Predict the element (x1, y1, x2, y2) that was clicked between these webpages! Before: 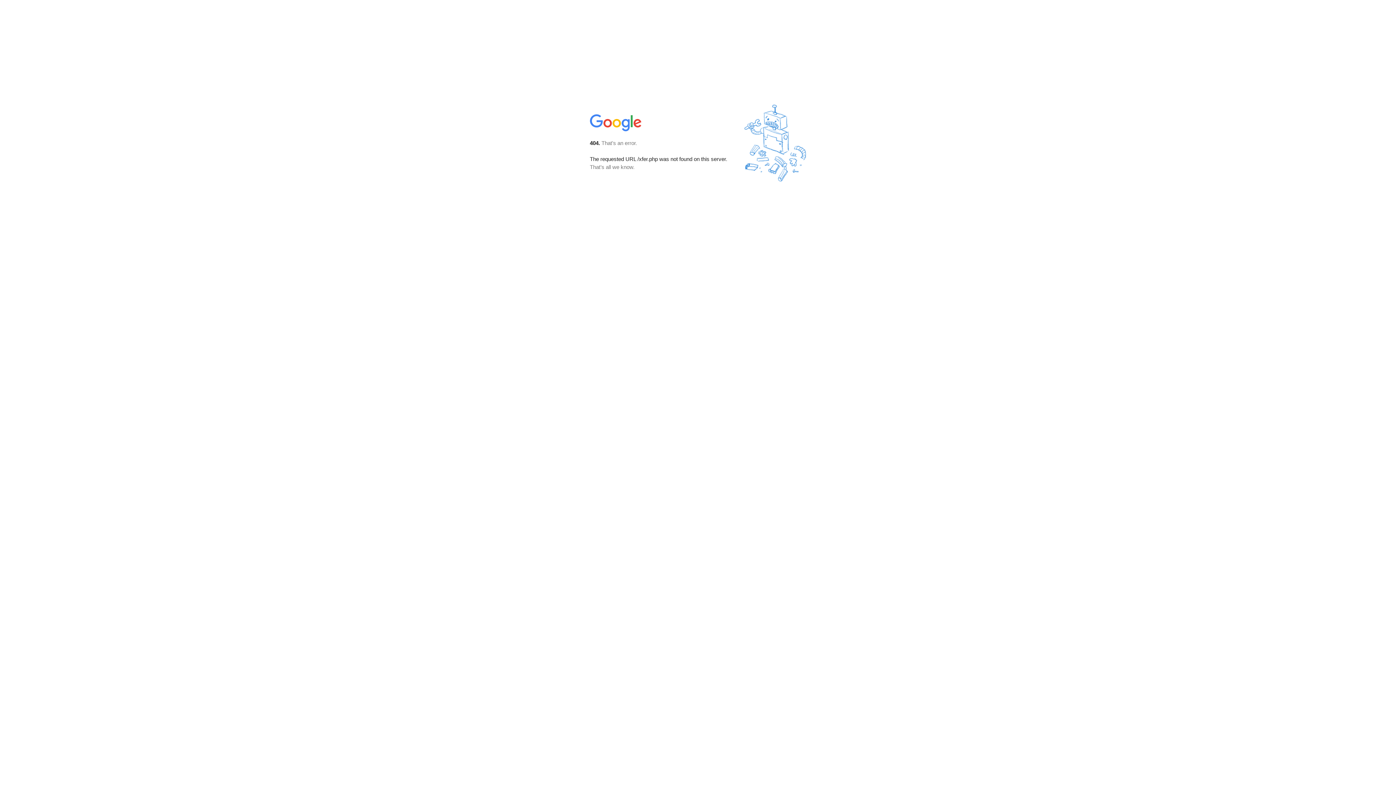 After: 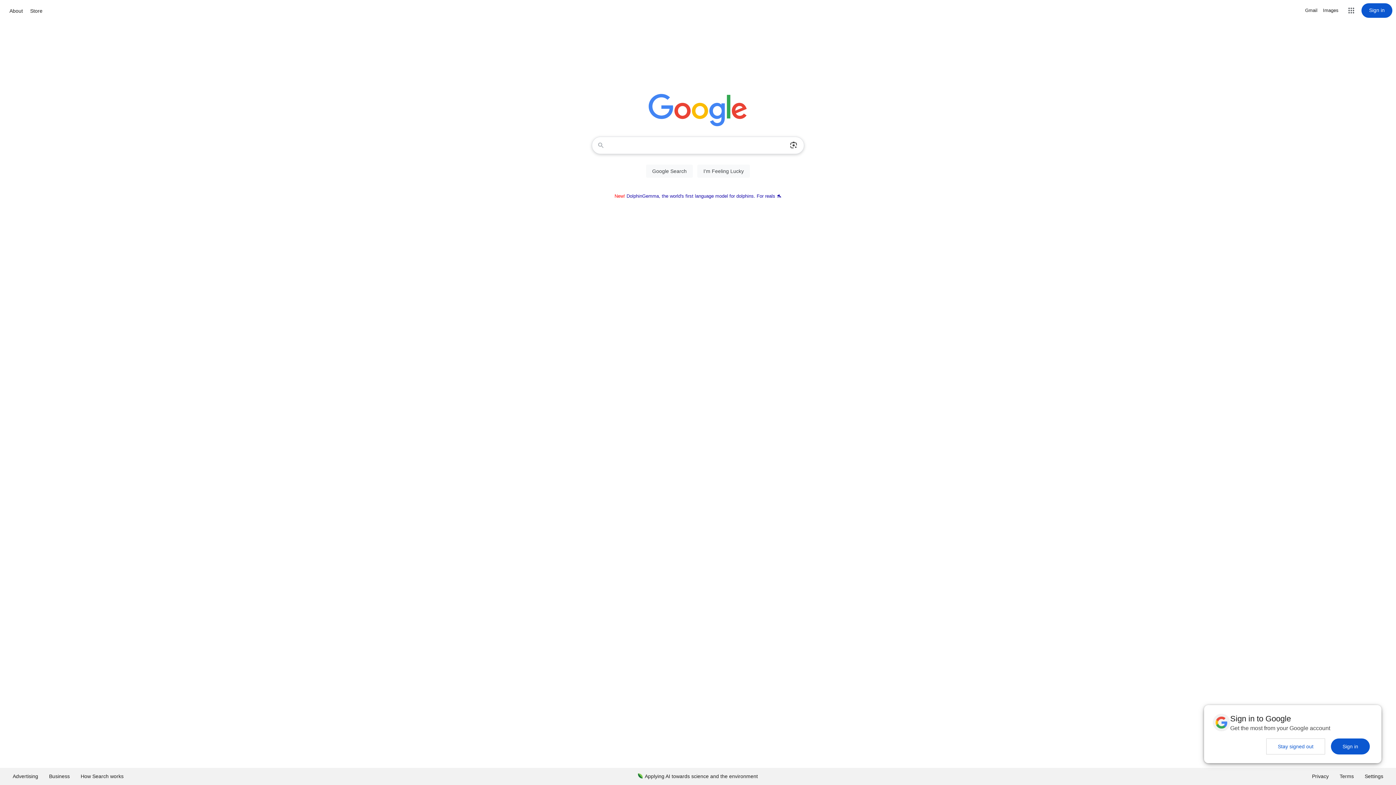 Action: bbox: (590, 127, 642, 134)